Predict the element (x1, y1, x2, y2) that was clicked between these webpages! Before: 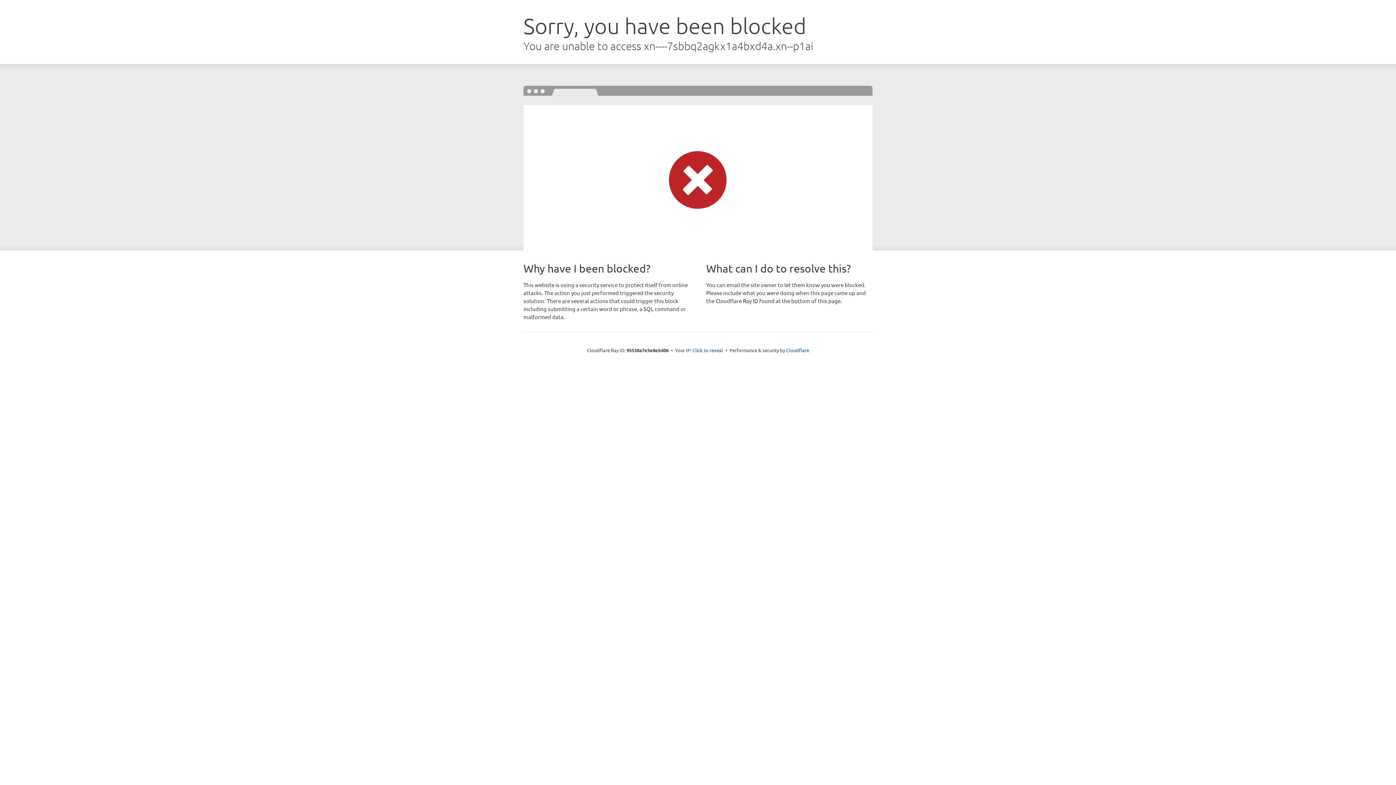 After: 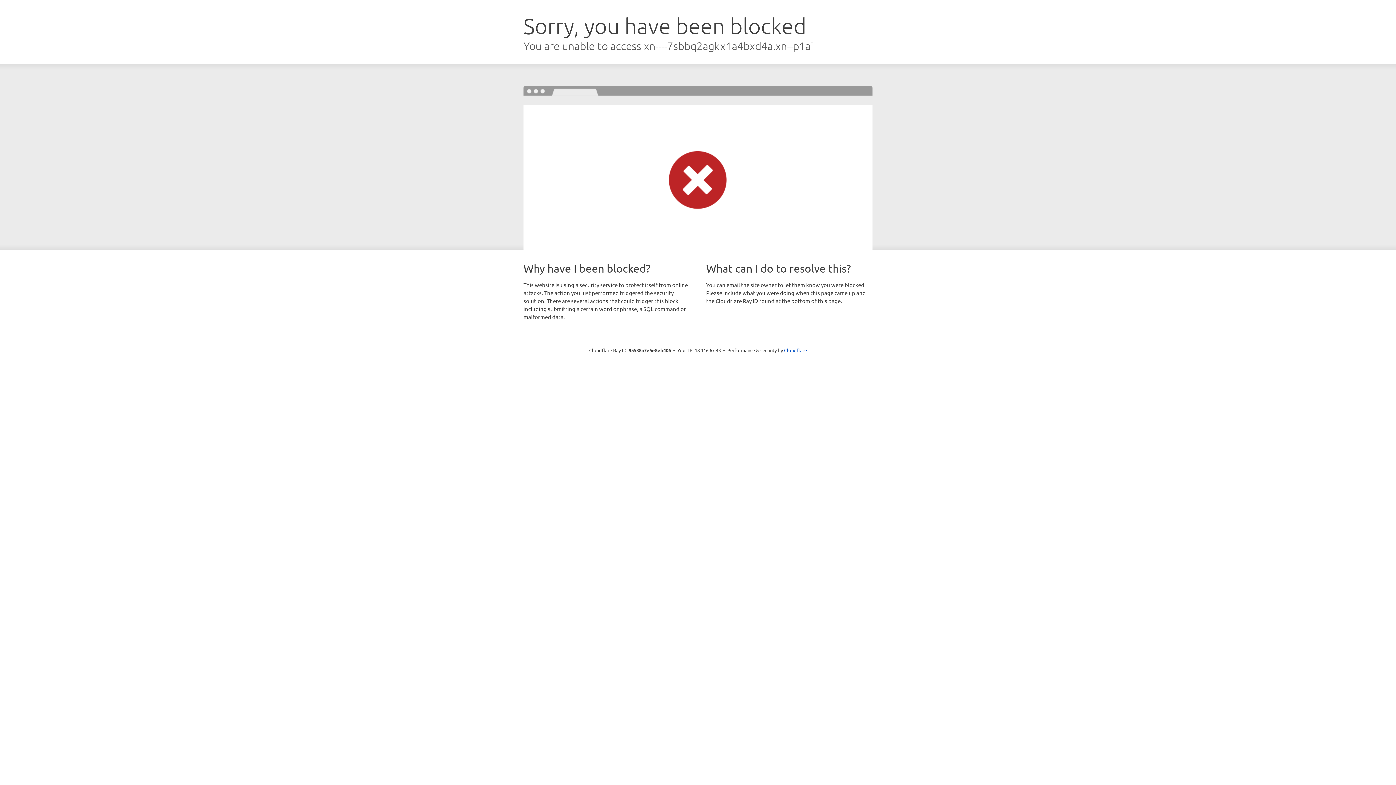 Action: label: Click to reveal bbox: (692, 346, 723, 353)